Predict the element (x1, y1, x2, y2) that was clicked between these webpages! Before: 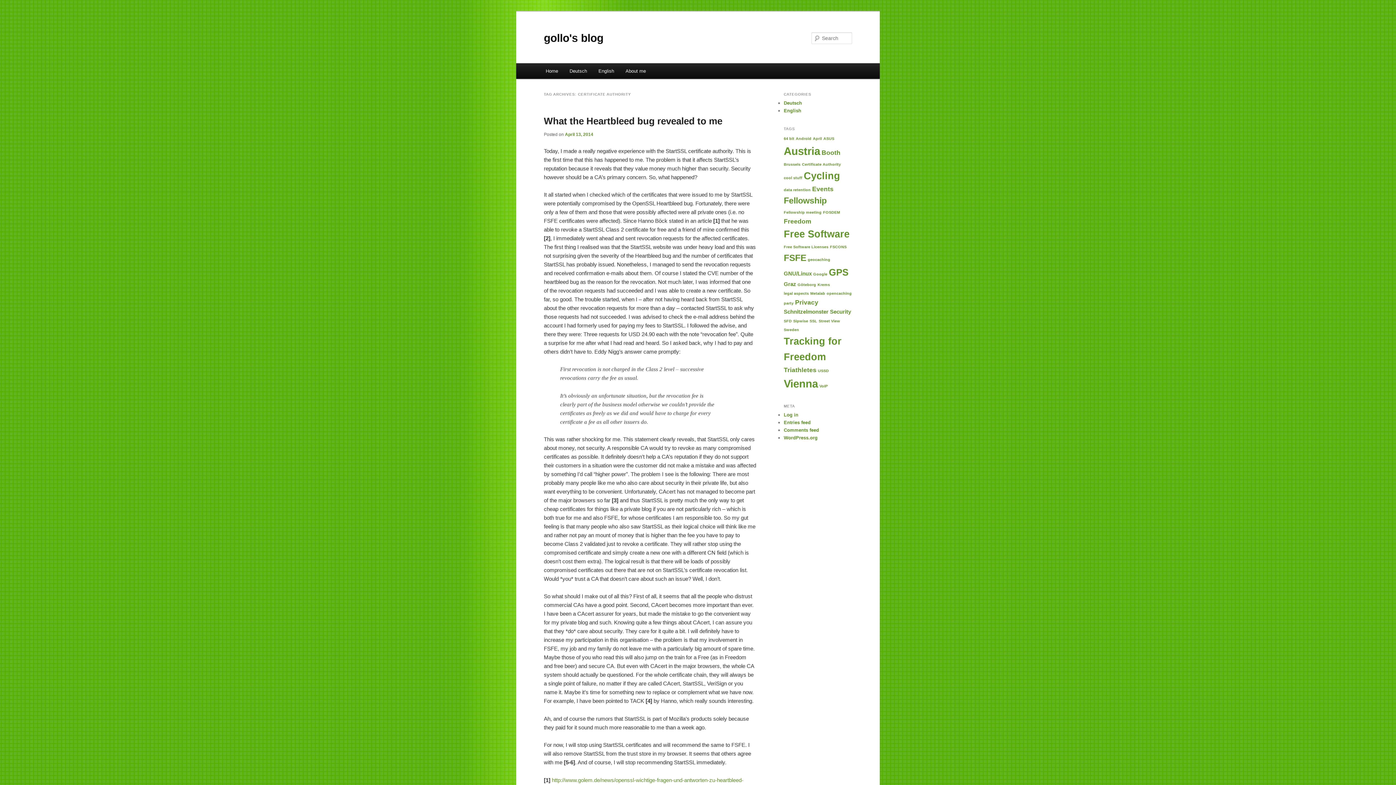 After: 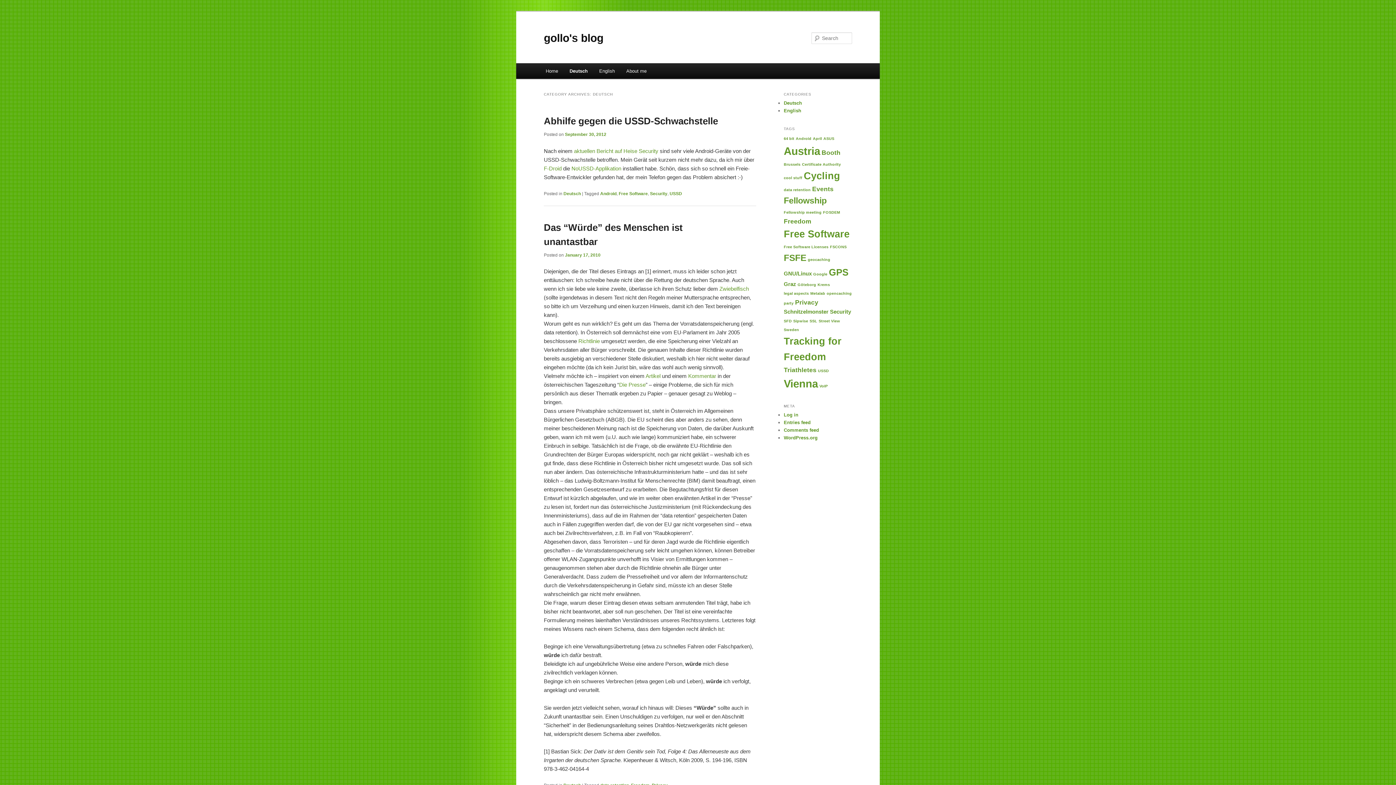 Action: bbox: (563, 63, 592, 78) label: Deutsch